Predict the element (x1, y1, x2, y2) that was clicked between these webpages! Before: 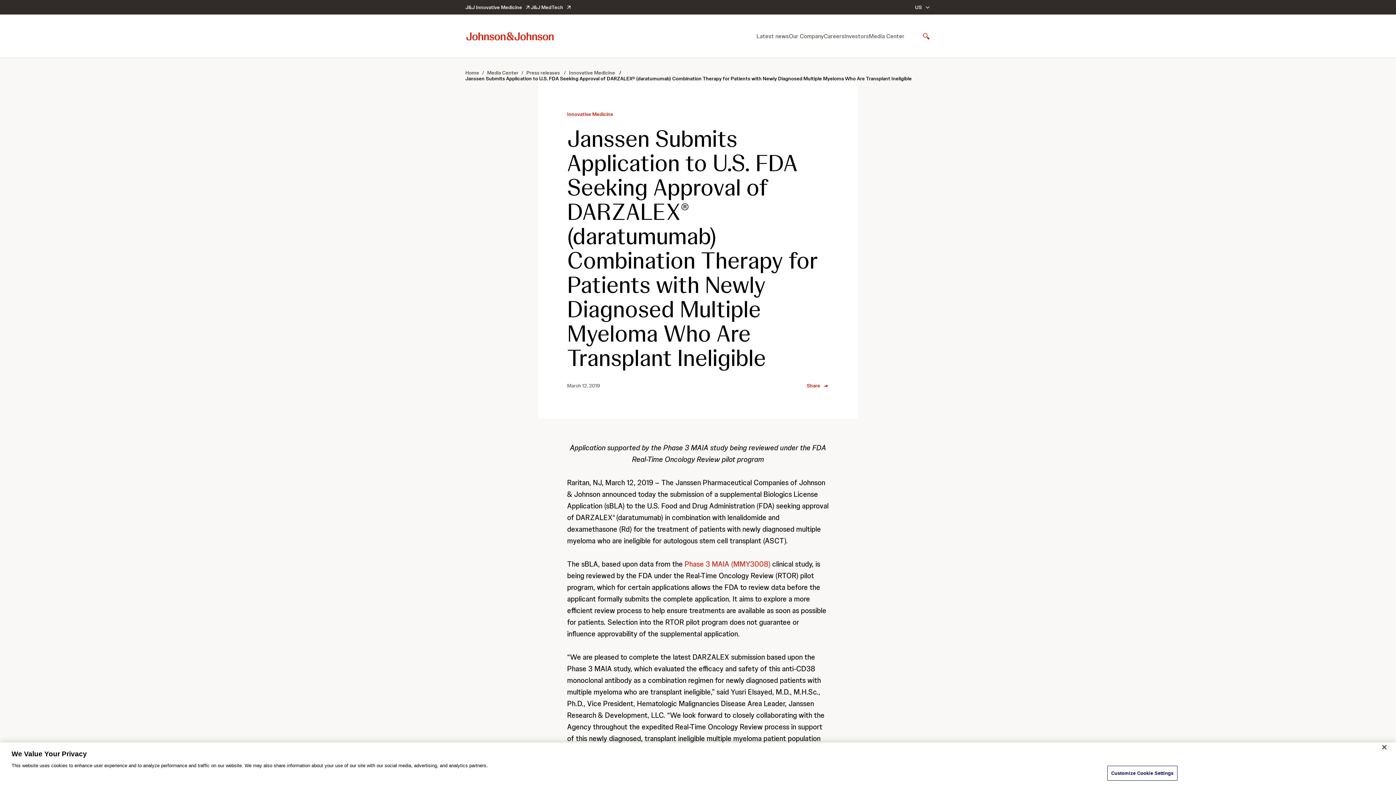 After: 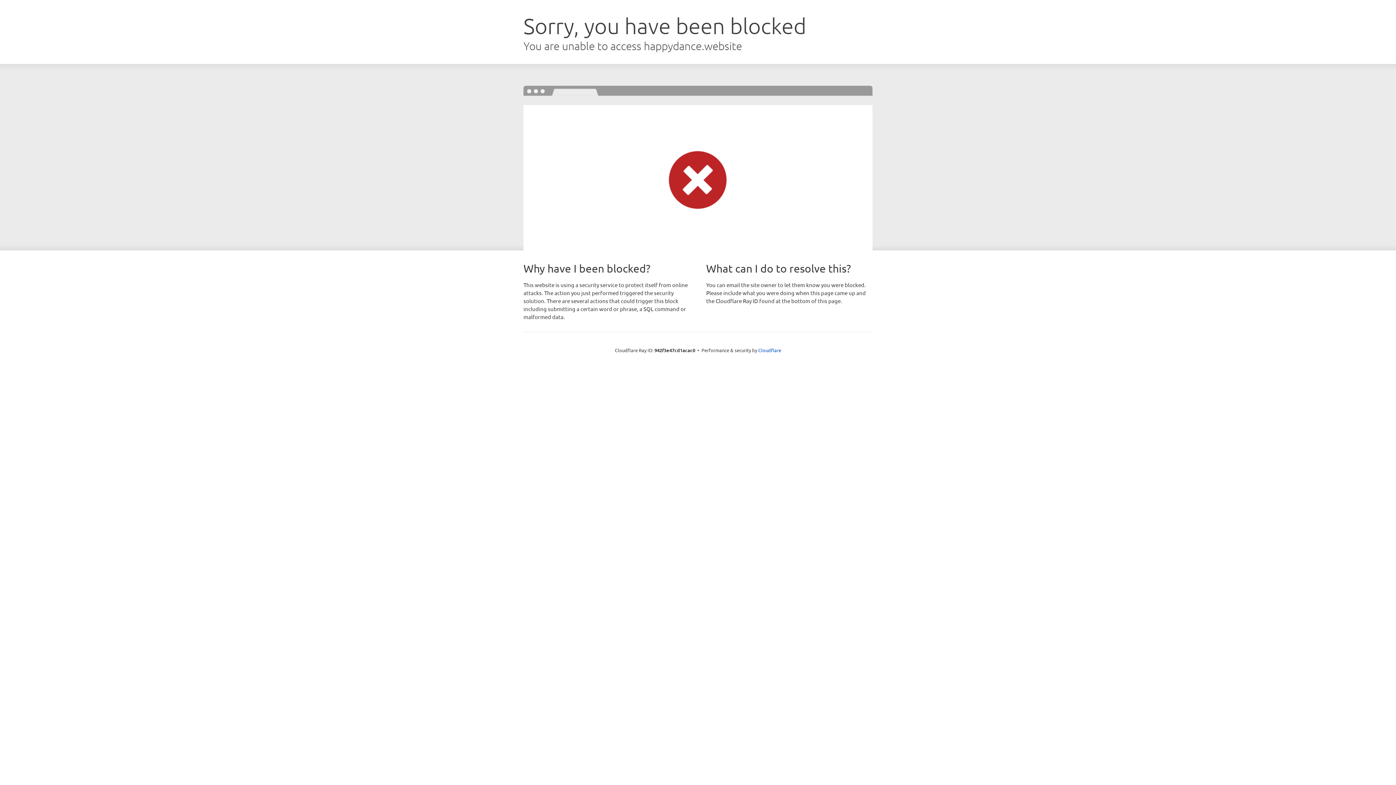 Action: label: Careers bbox: (824, 32, 844, 40)